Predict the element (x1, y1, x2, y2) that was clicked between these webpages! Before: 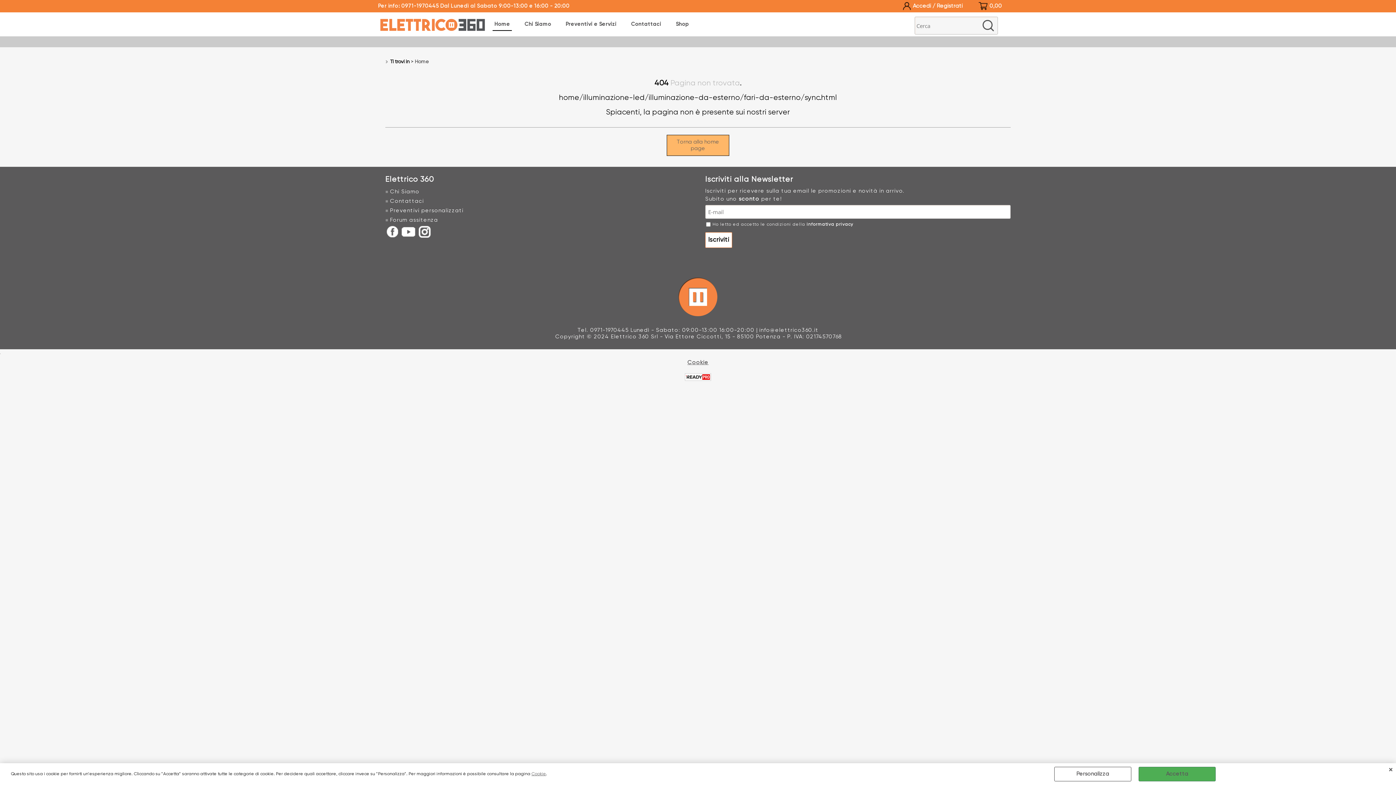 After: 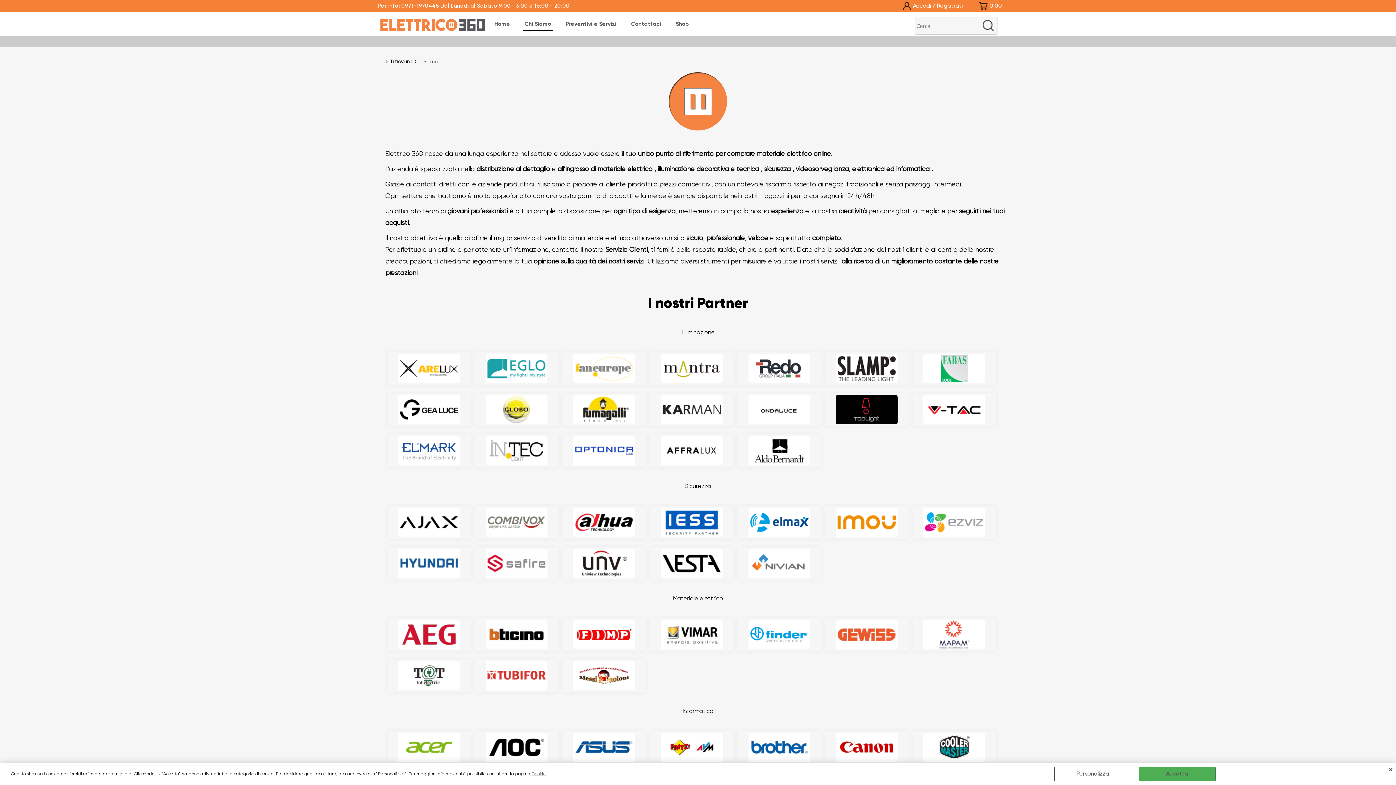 Action: bbox: (522, 18, 553, 30) label: Chi Siamo